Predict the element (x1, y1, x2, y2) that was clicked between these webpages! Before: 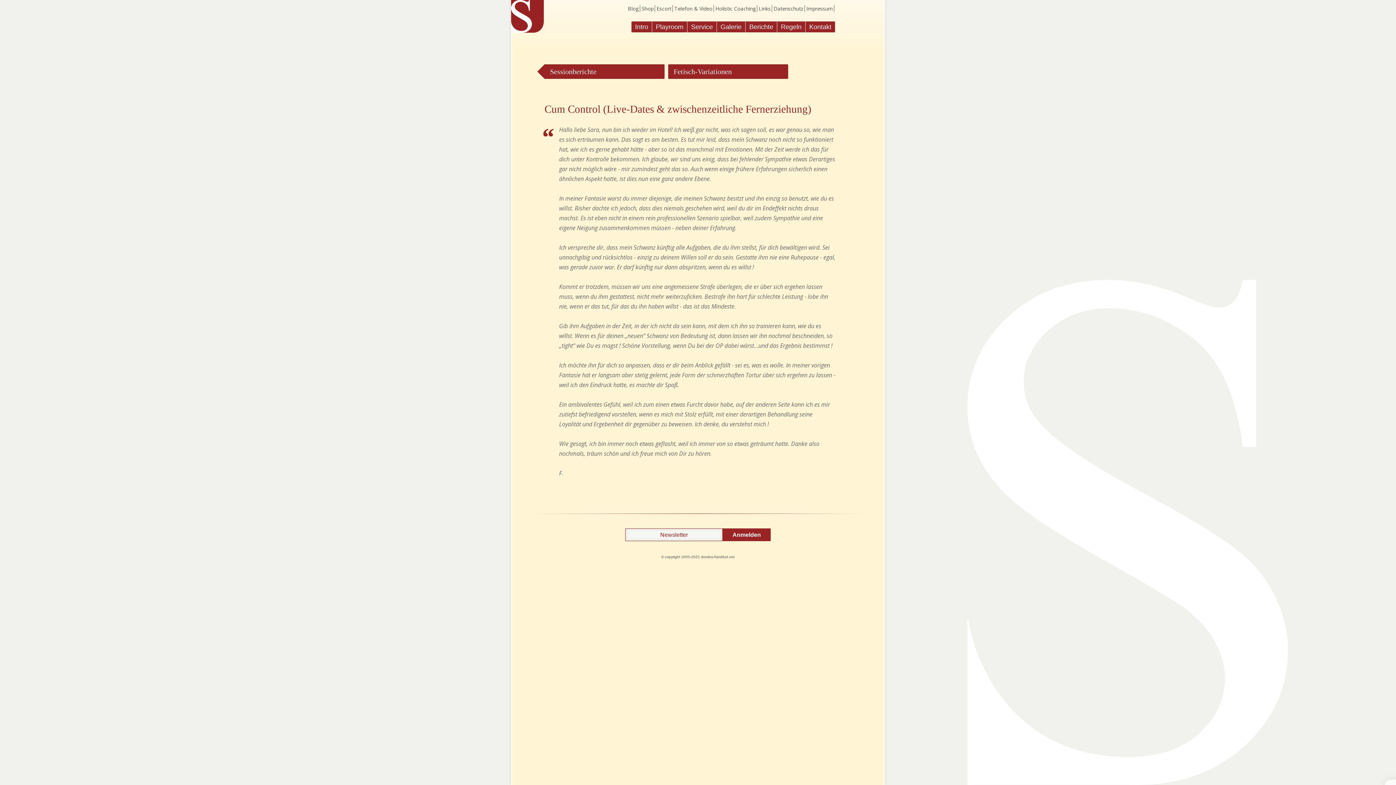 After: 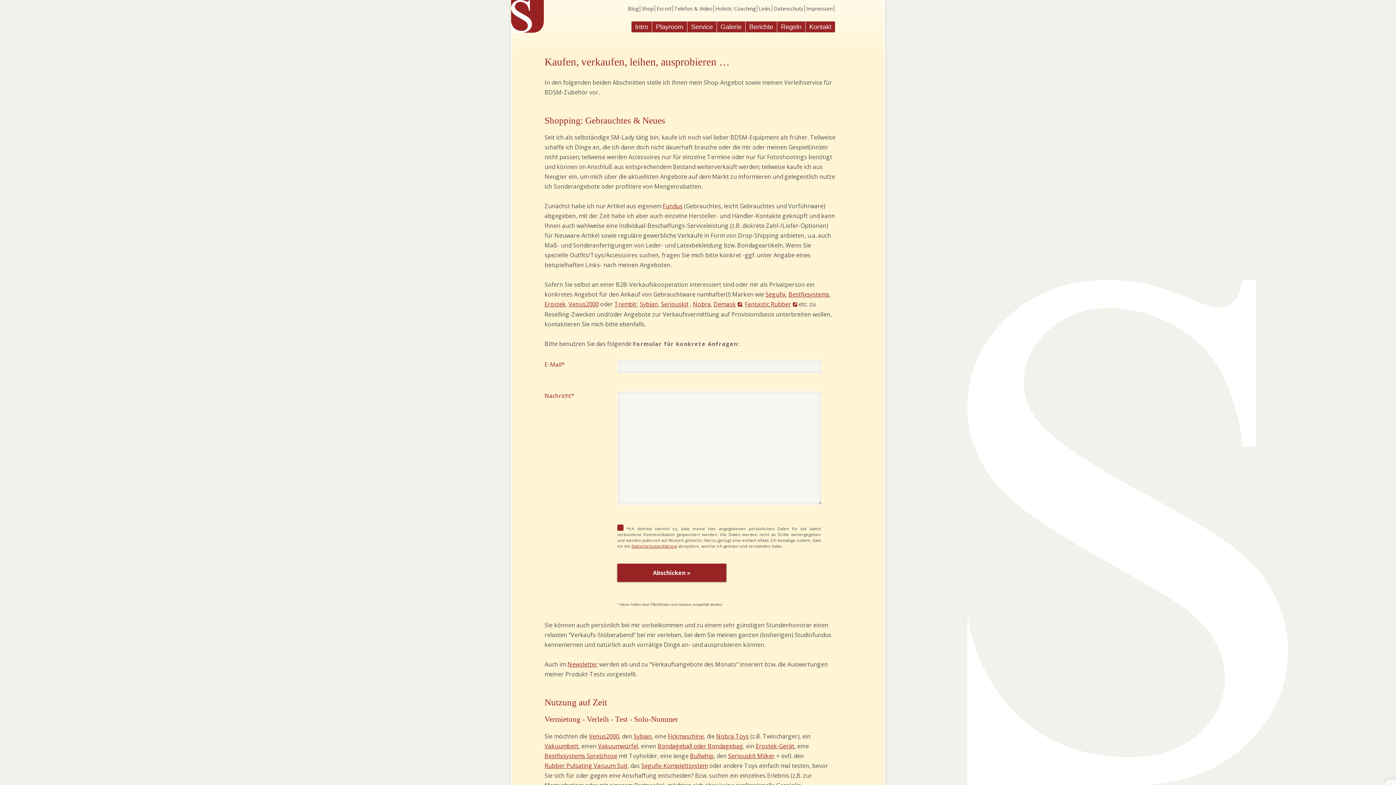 Action: label: Shop bbox: (641, 5, 655, 12)